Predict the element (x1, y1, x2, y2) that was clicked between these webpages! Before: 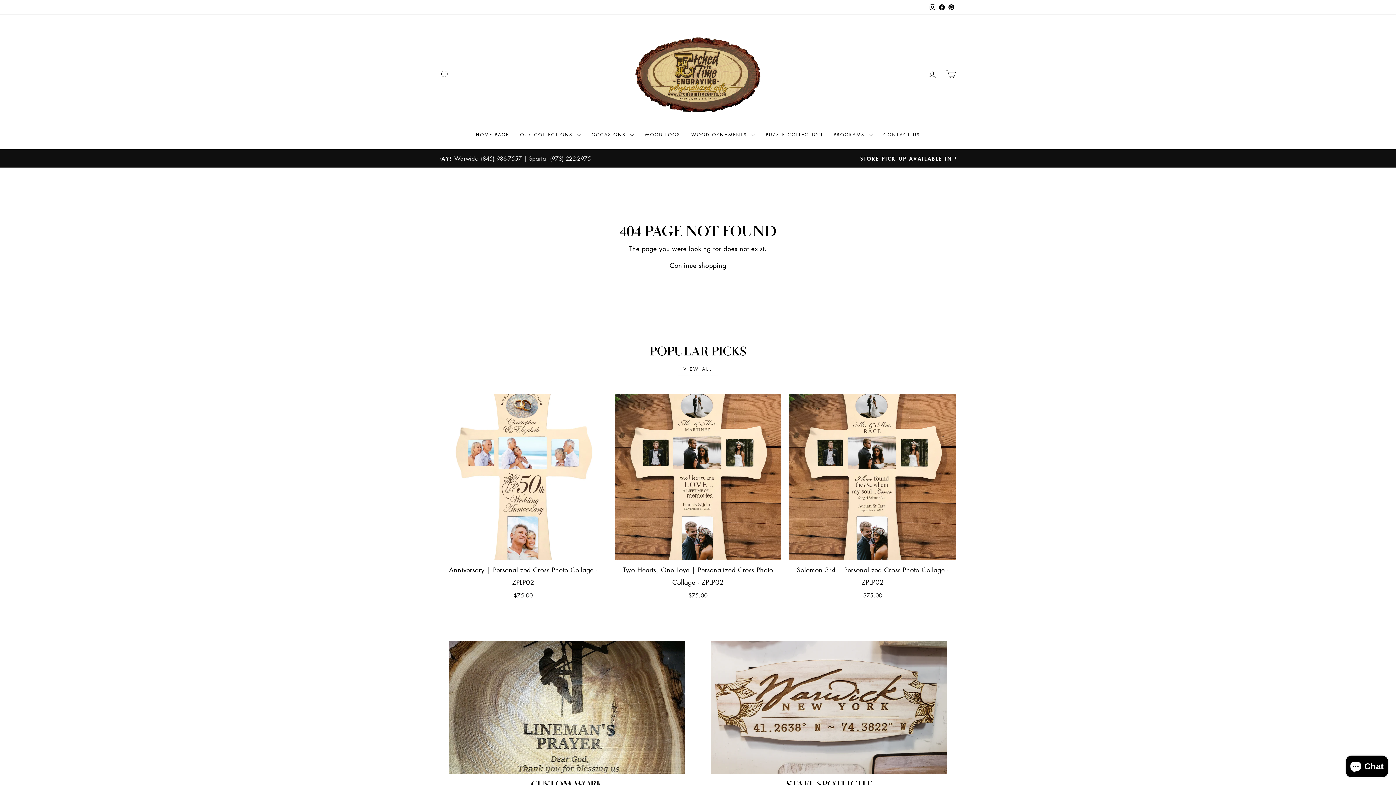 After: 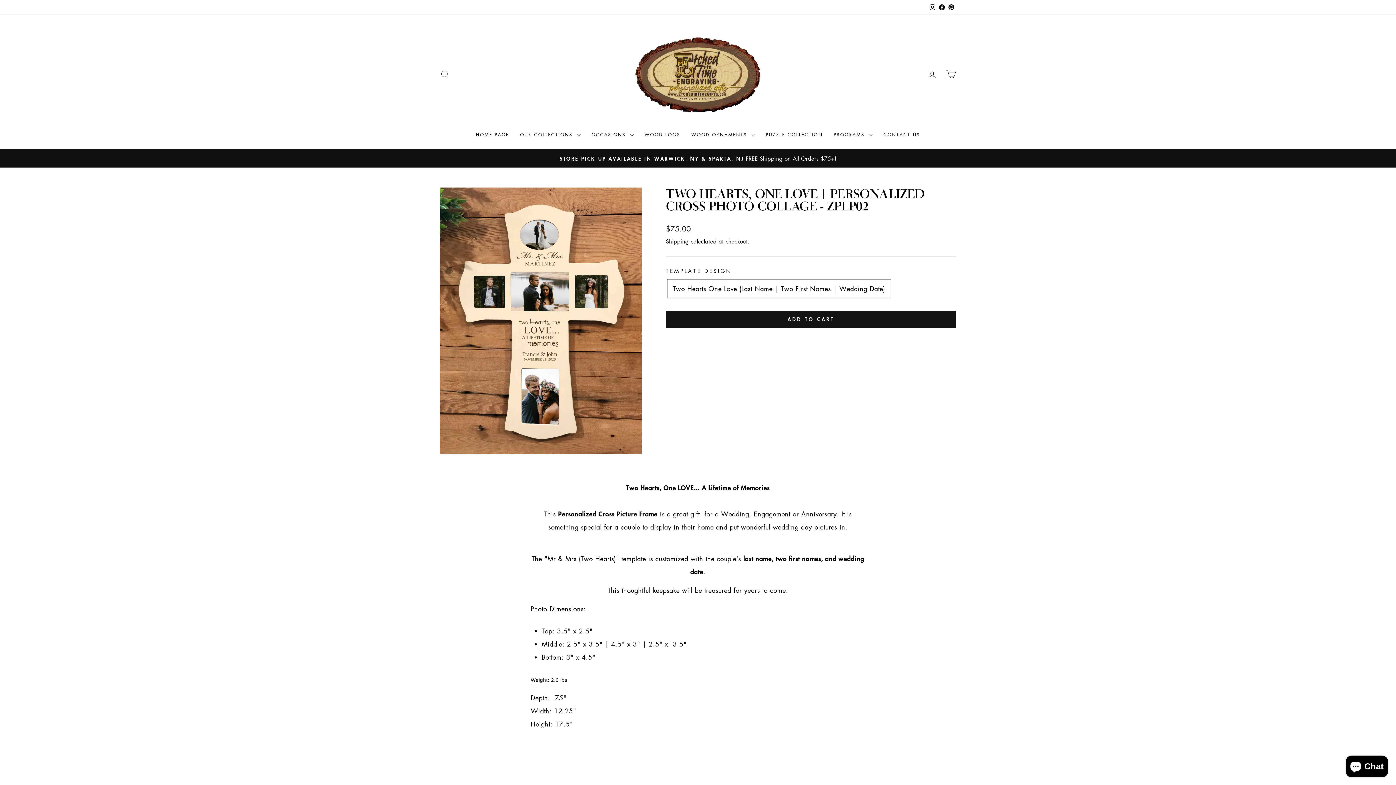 Action: bbox: (614, 560, 781, 603) label: Two Hearts, One Love | Personalized Cross Photo Collage - ZPLP02
$75.00